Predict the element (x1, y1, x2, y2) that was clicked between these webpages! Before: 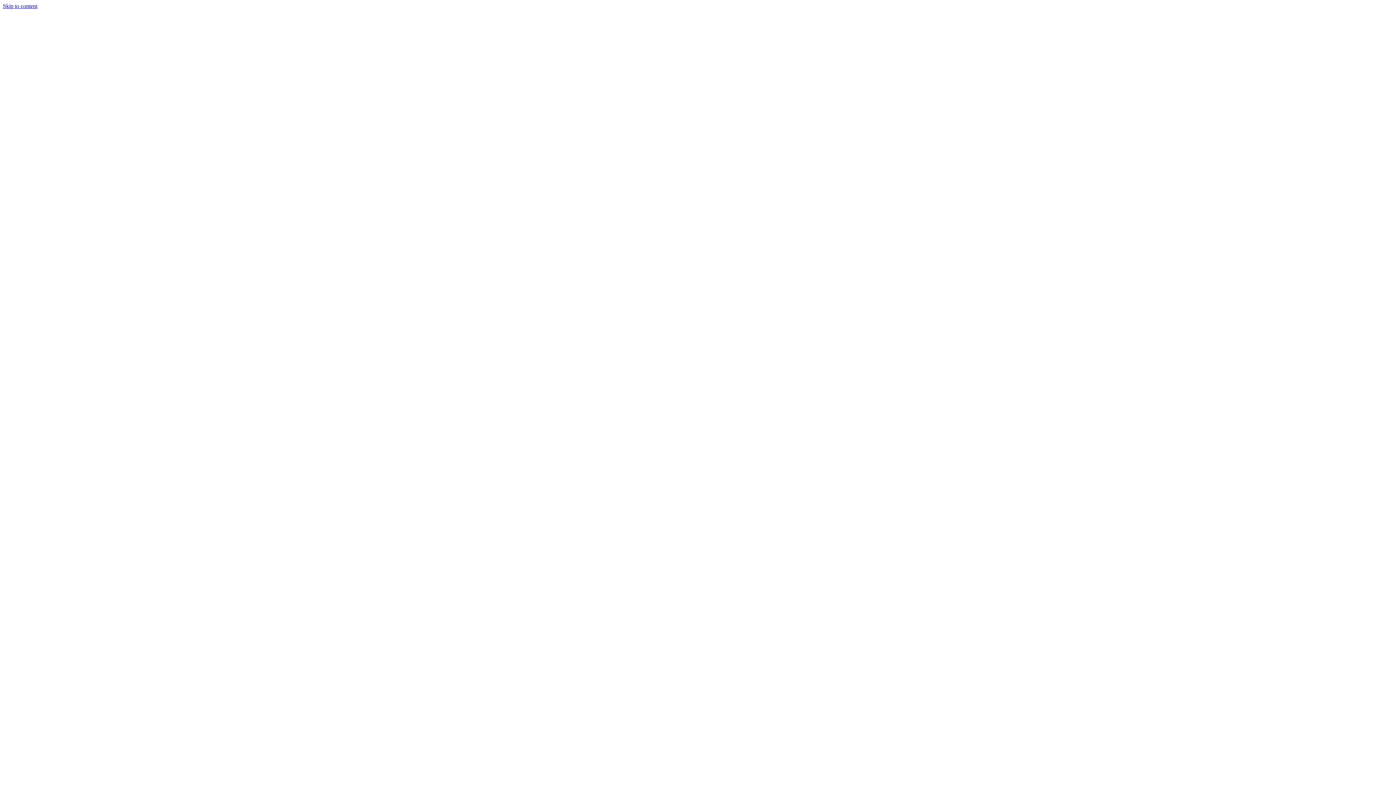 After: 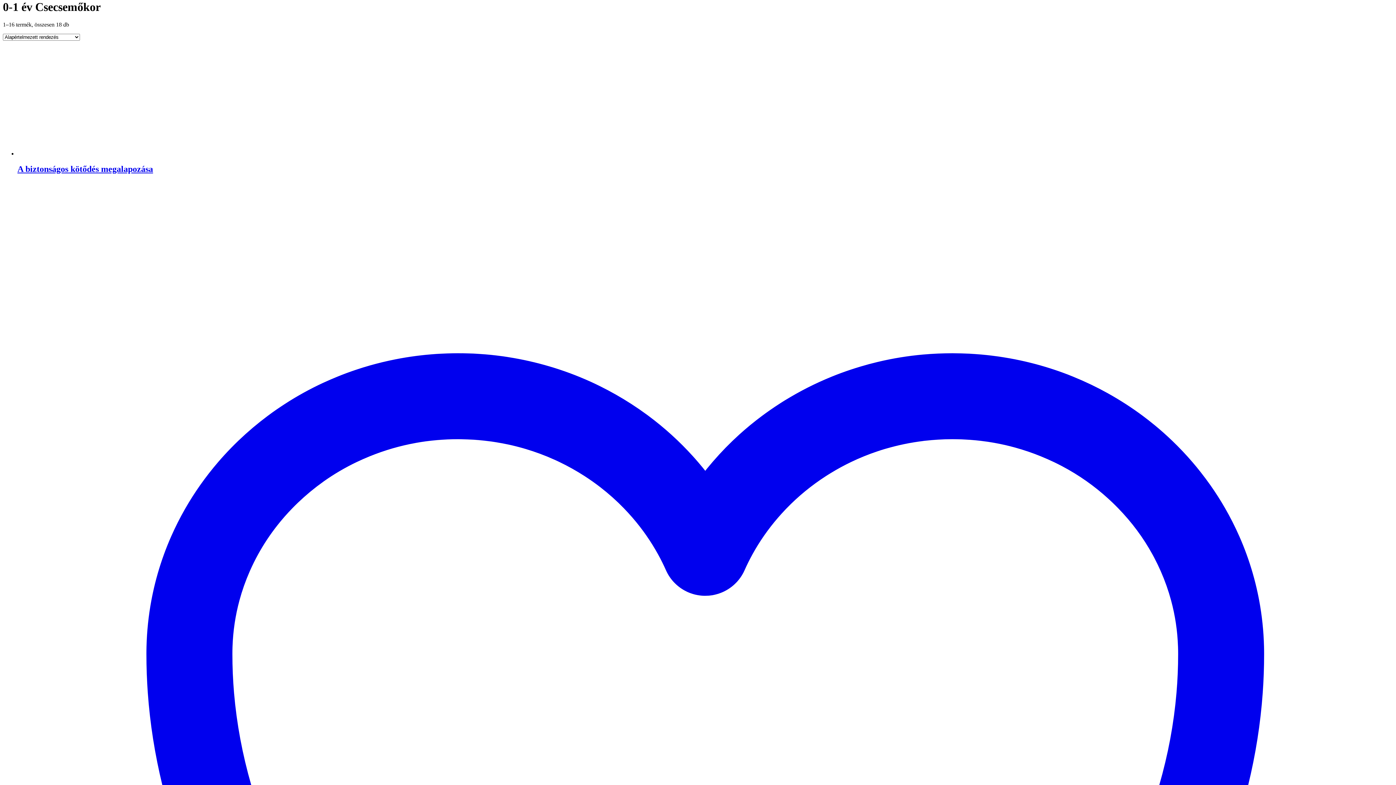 Action: bbox: (2, 2, 37, 9) label: Skip to content